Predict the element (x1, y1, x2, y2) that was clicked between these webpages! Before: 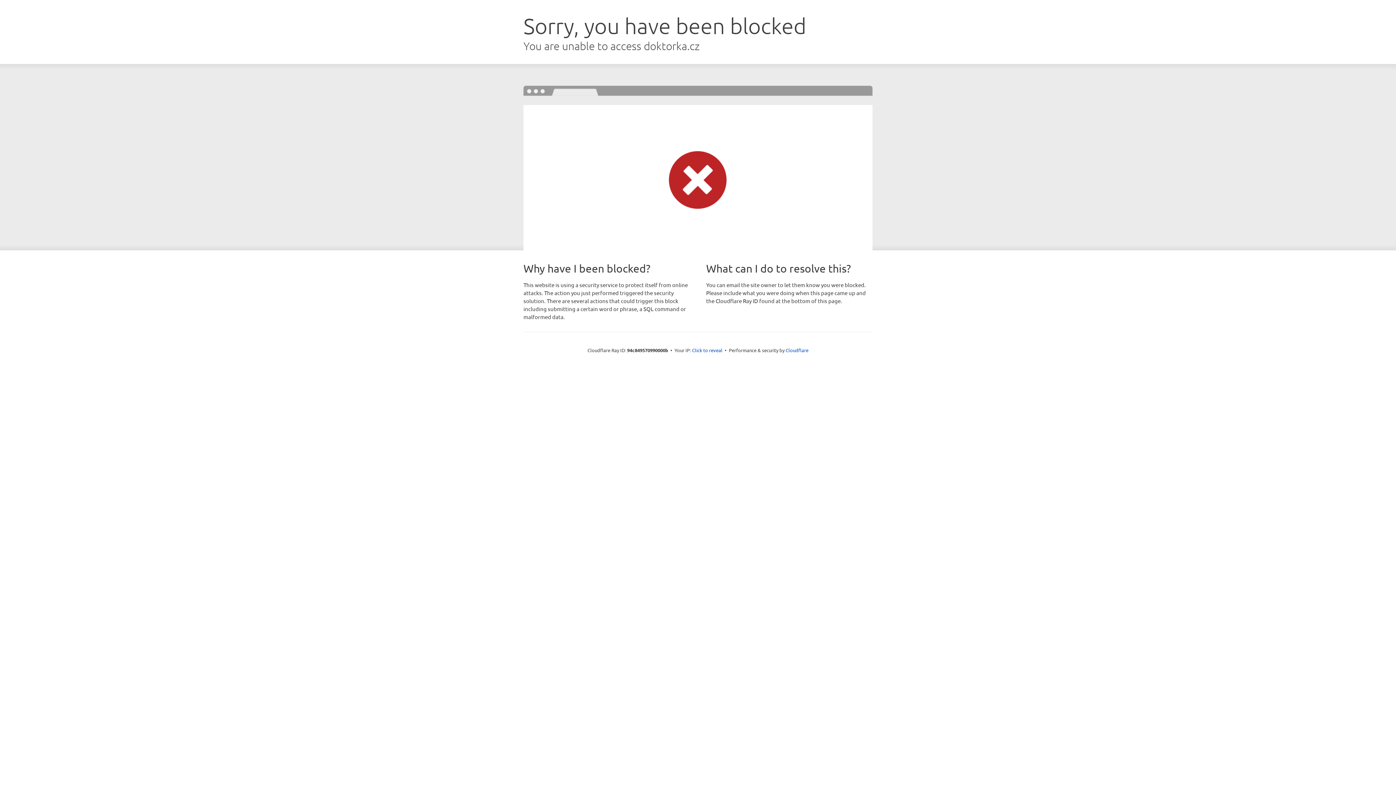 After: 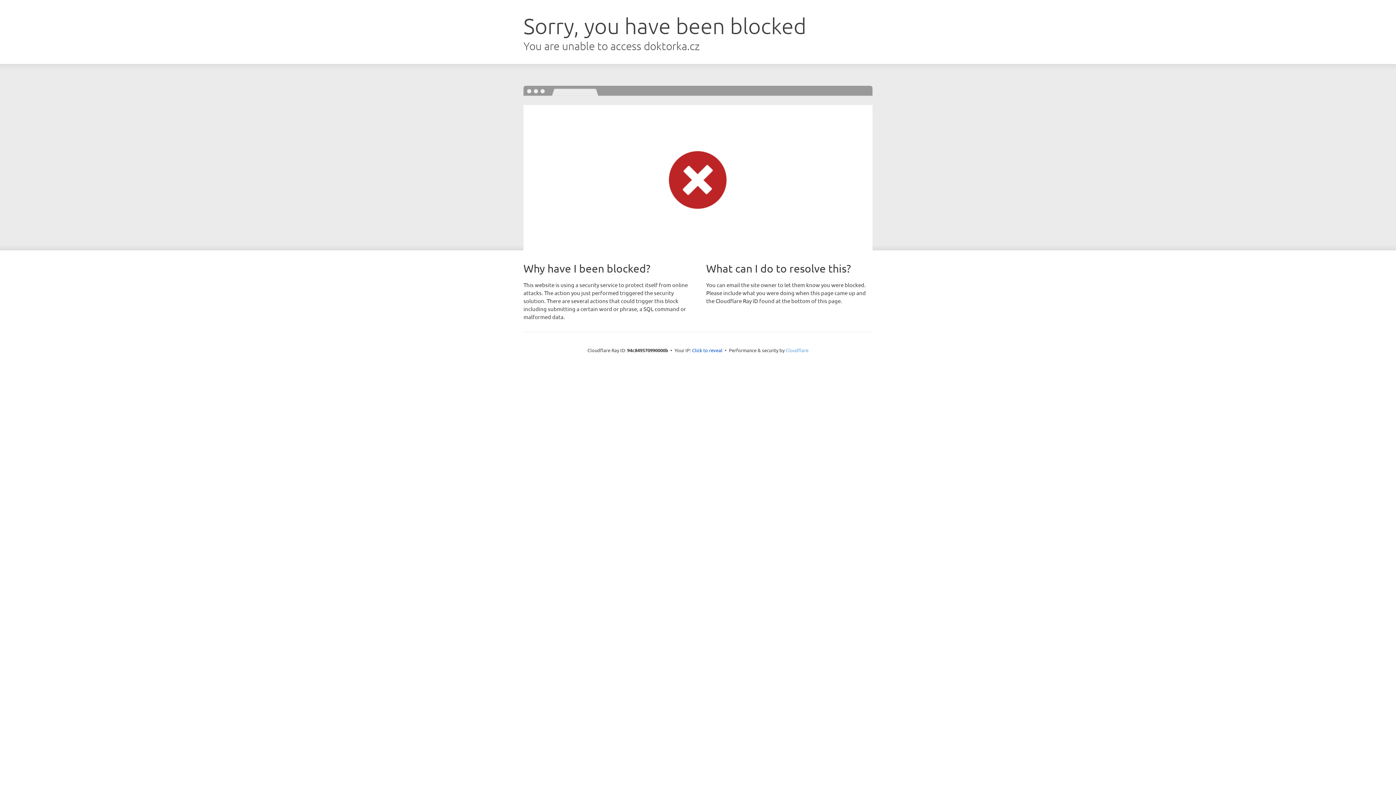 Action: label: Cloudflare bbox: (785, 347, 808, 353)